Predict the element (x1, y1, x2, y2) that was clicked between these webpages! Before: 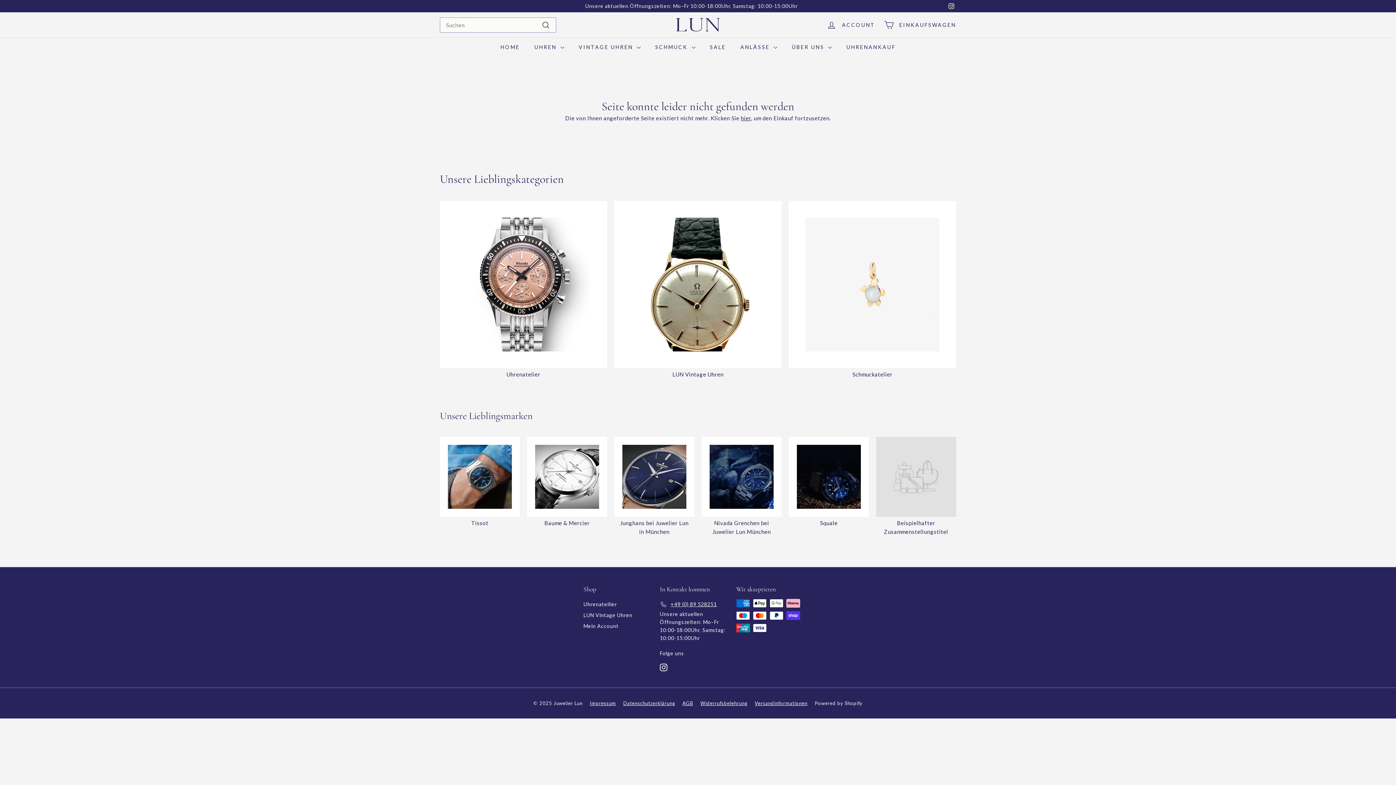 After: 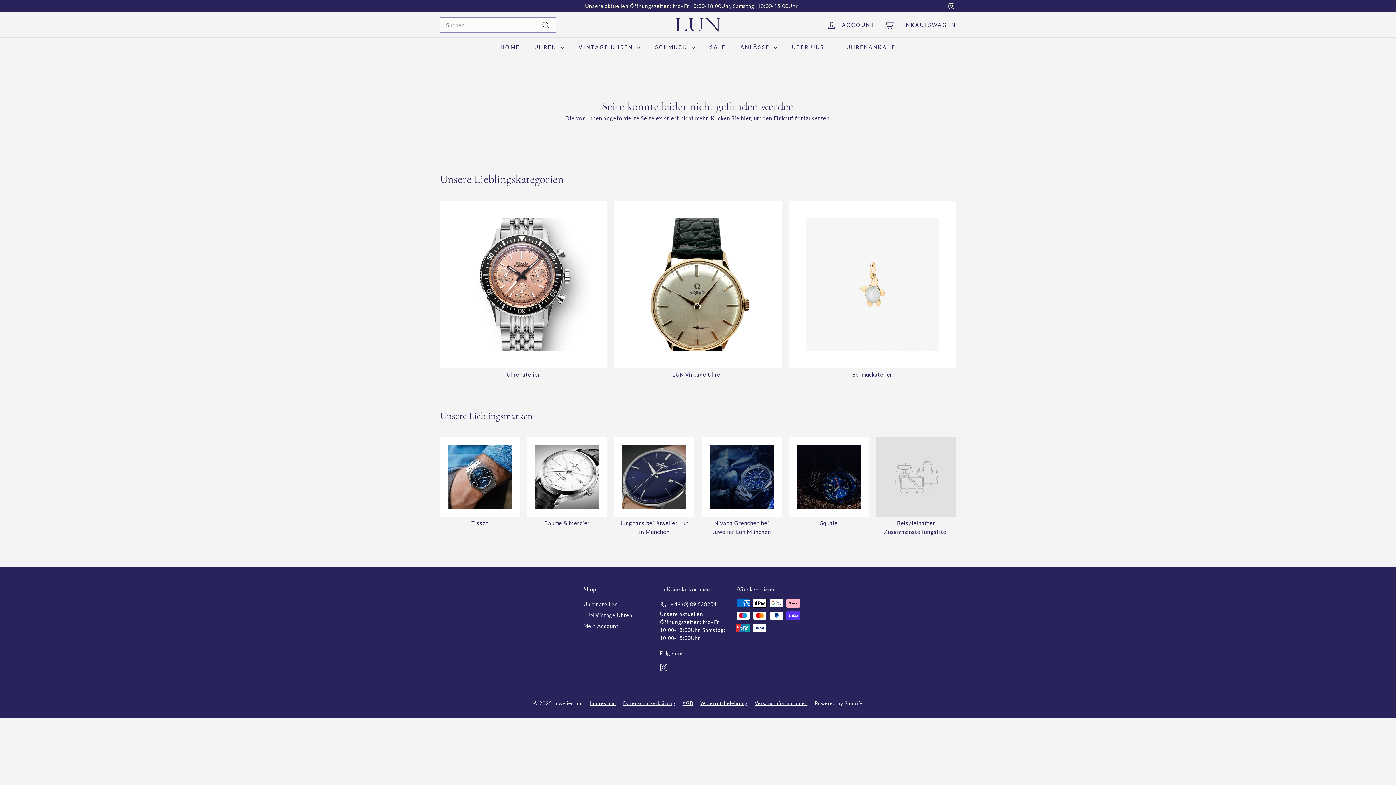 Action: label: +49 (0) 89 528251 bbox: (660, 599, 717, 610)